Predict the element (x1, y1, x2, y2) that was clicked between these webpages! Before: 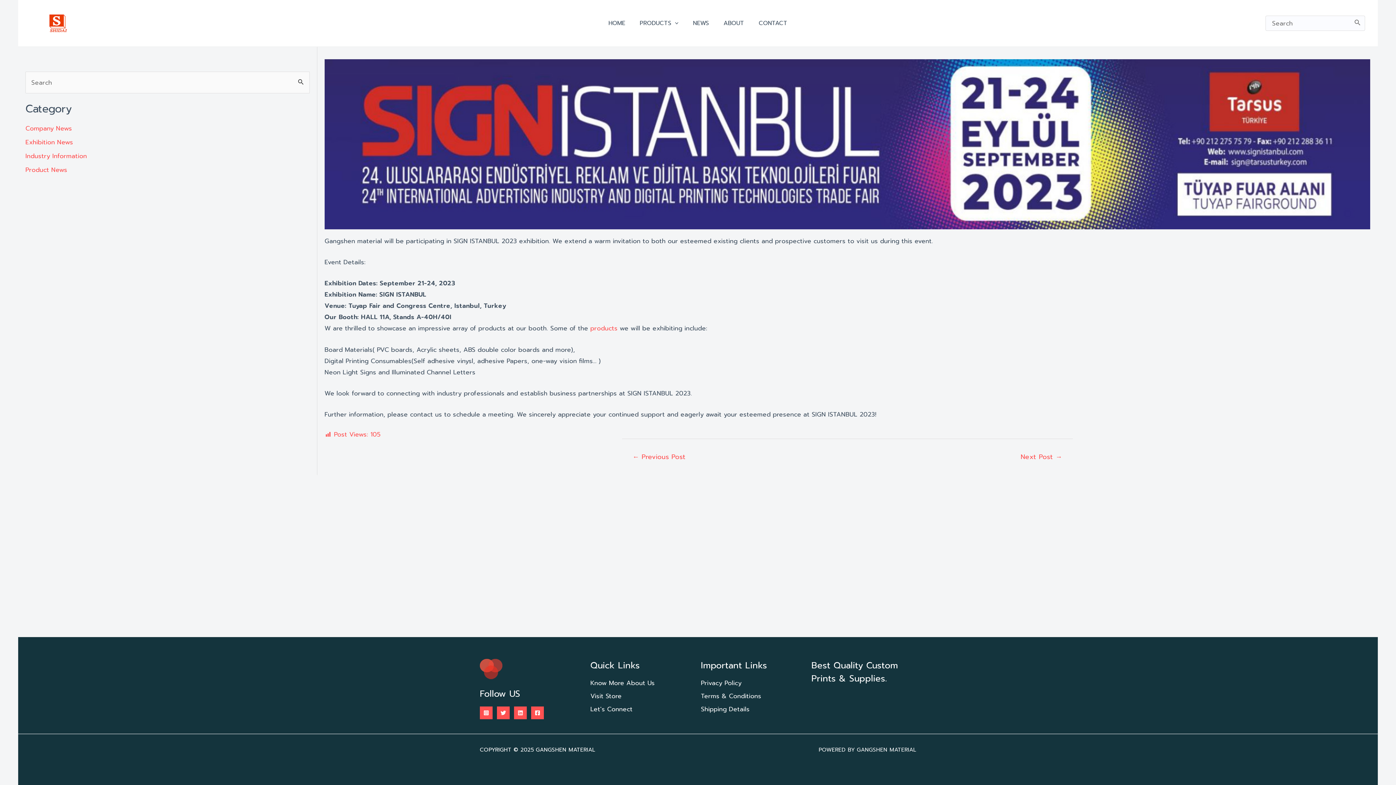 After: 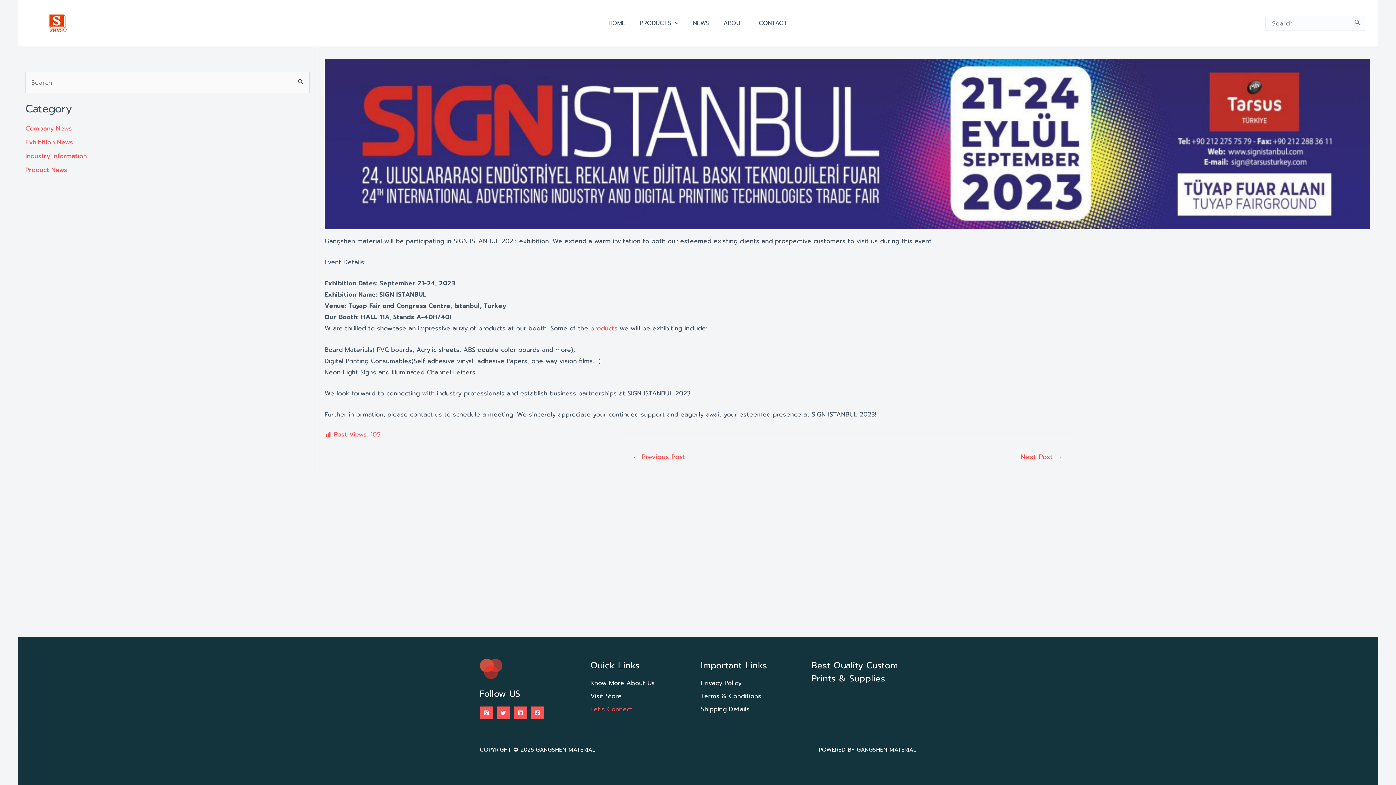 Action: label: Let's Connect bbox: (590, 704, 632, 714)